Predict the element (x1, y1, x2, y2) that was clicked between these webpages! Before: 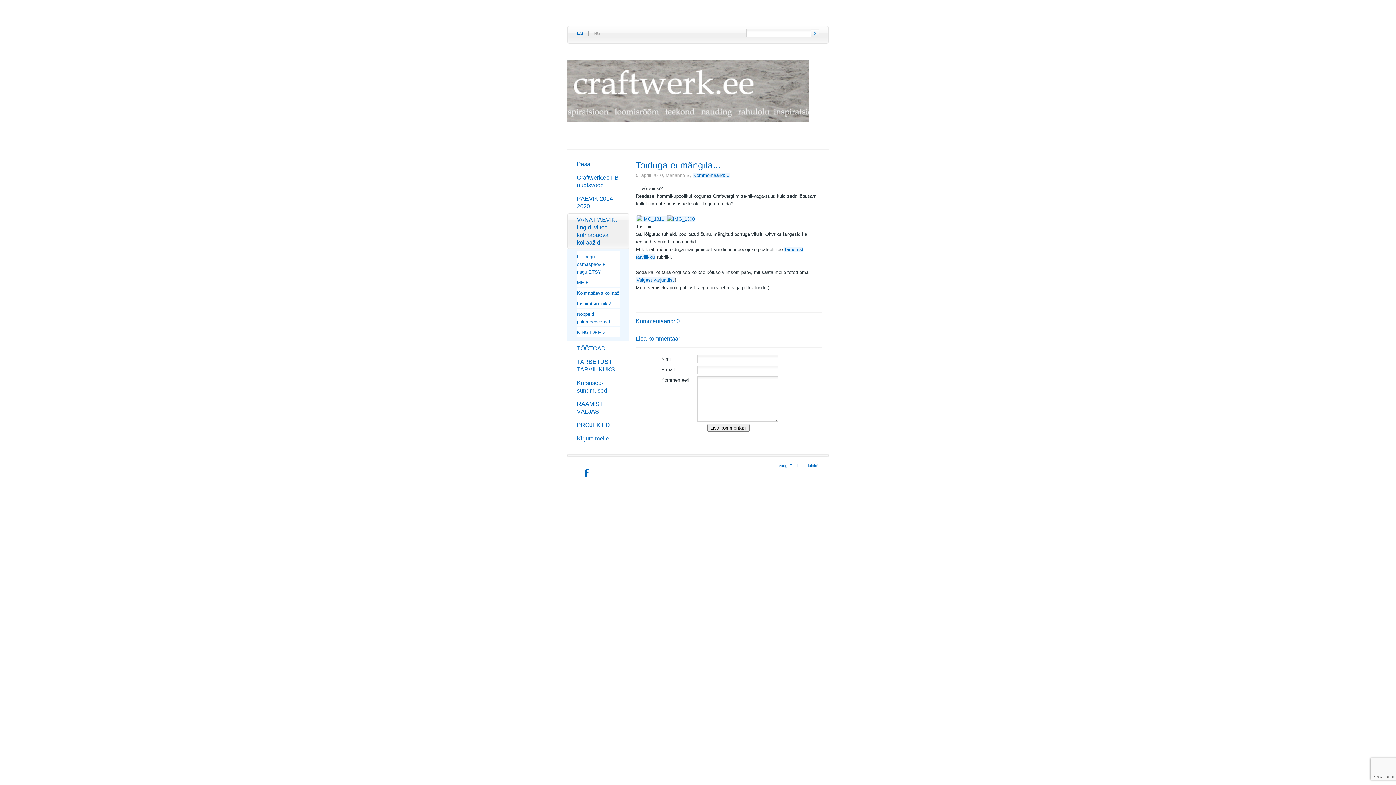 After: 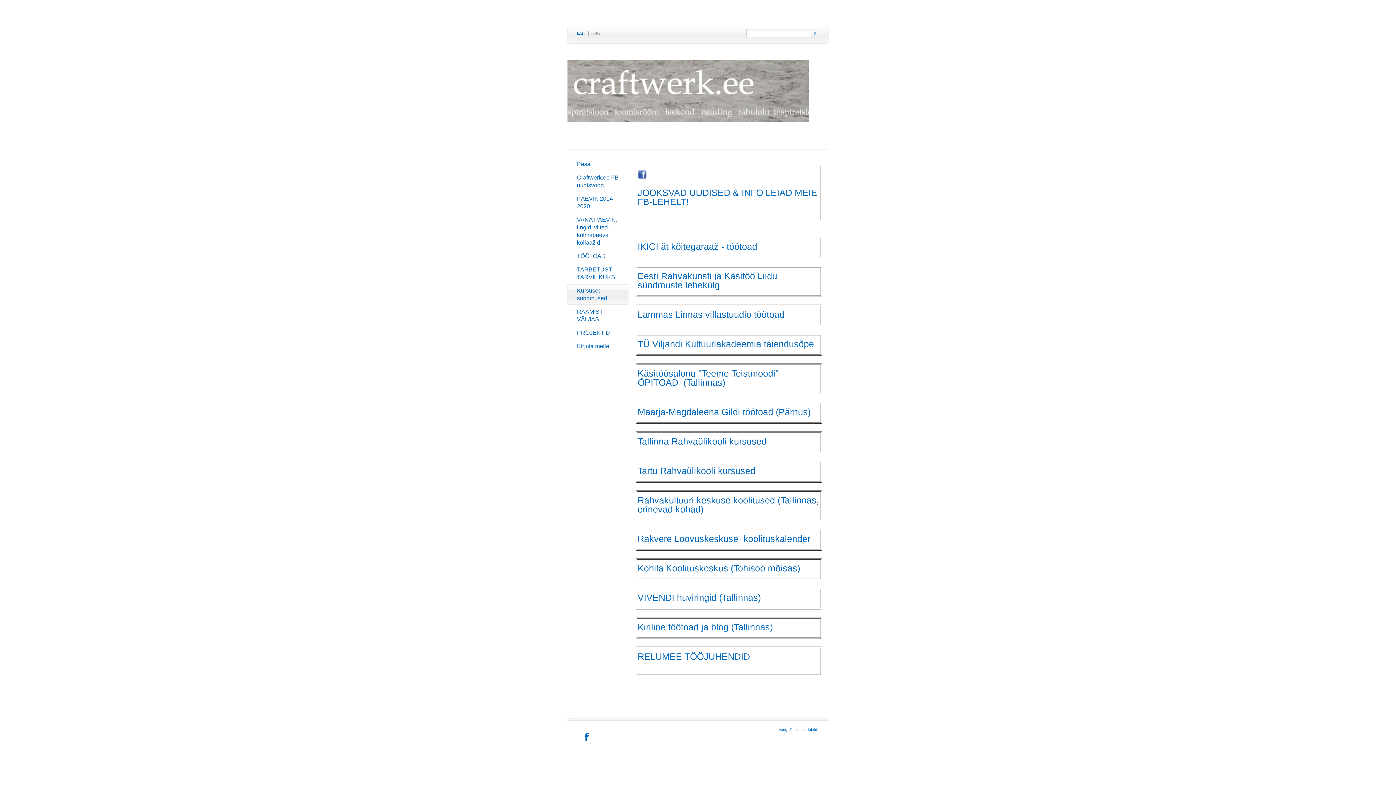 Action: bbox: (567, 376, 629, 397) label: Kursused-sündmused